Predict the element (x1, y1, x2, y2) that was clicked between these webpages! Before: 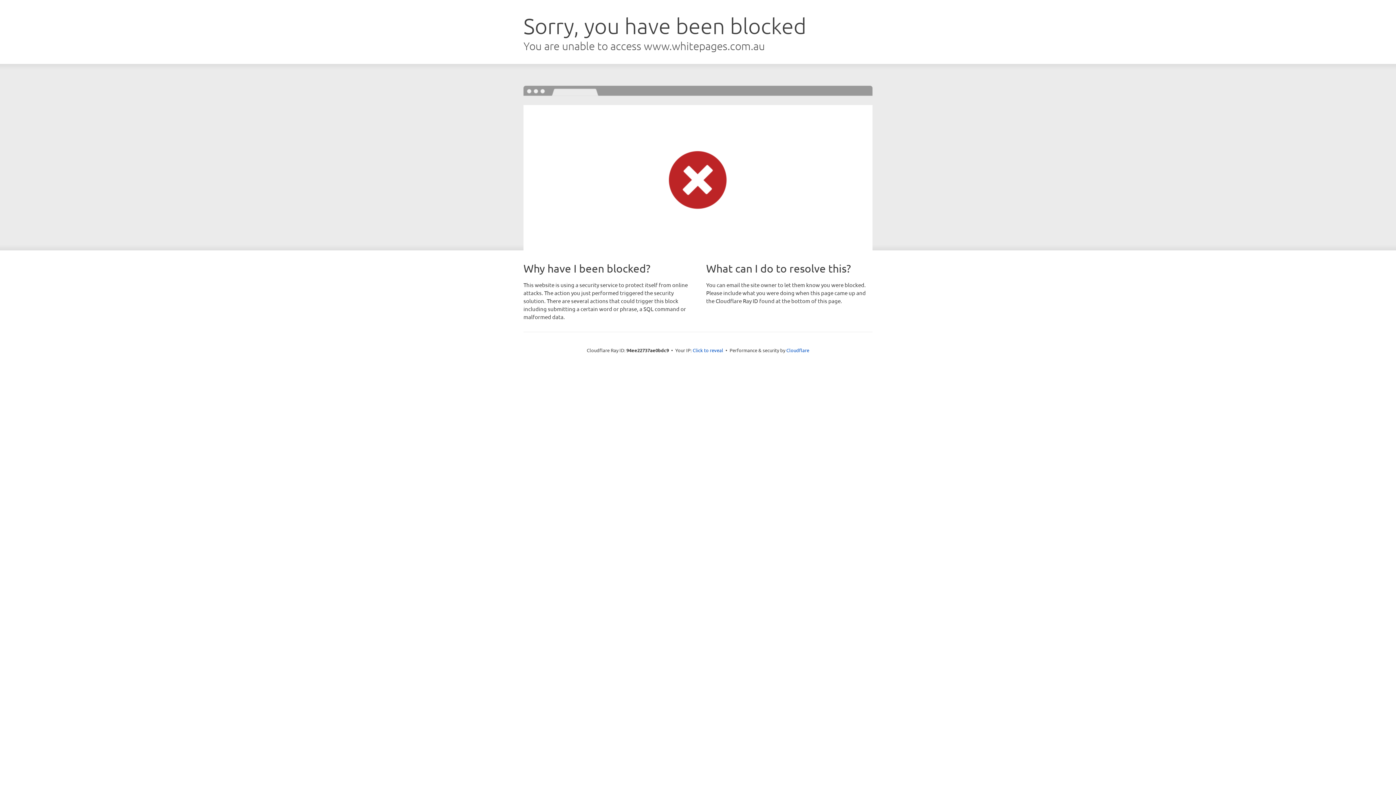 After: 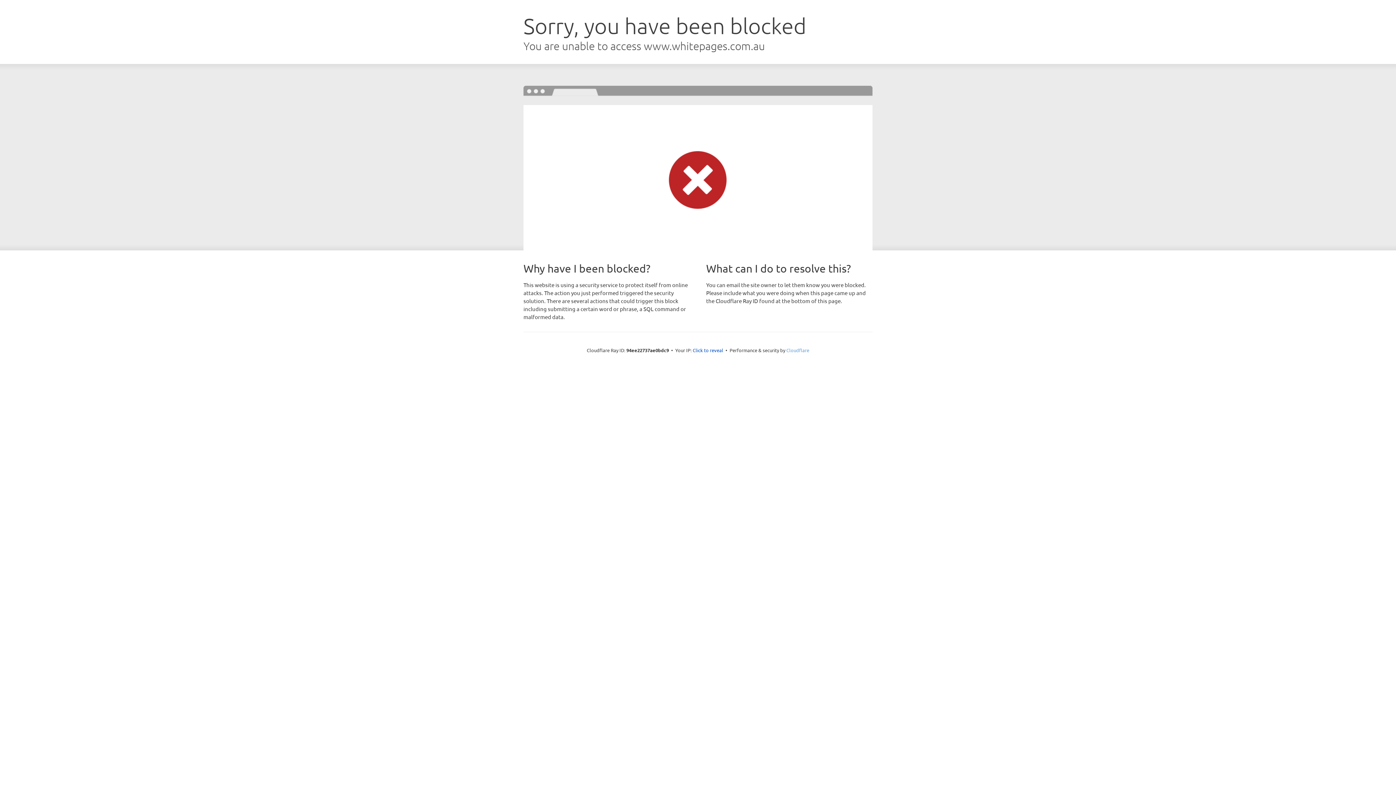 Action: bbox: (786, 347, 809, 353) label: Cloudflare